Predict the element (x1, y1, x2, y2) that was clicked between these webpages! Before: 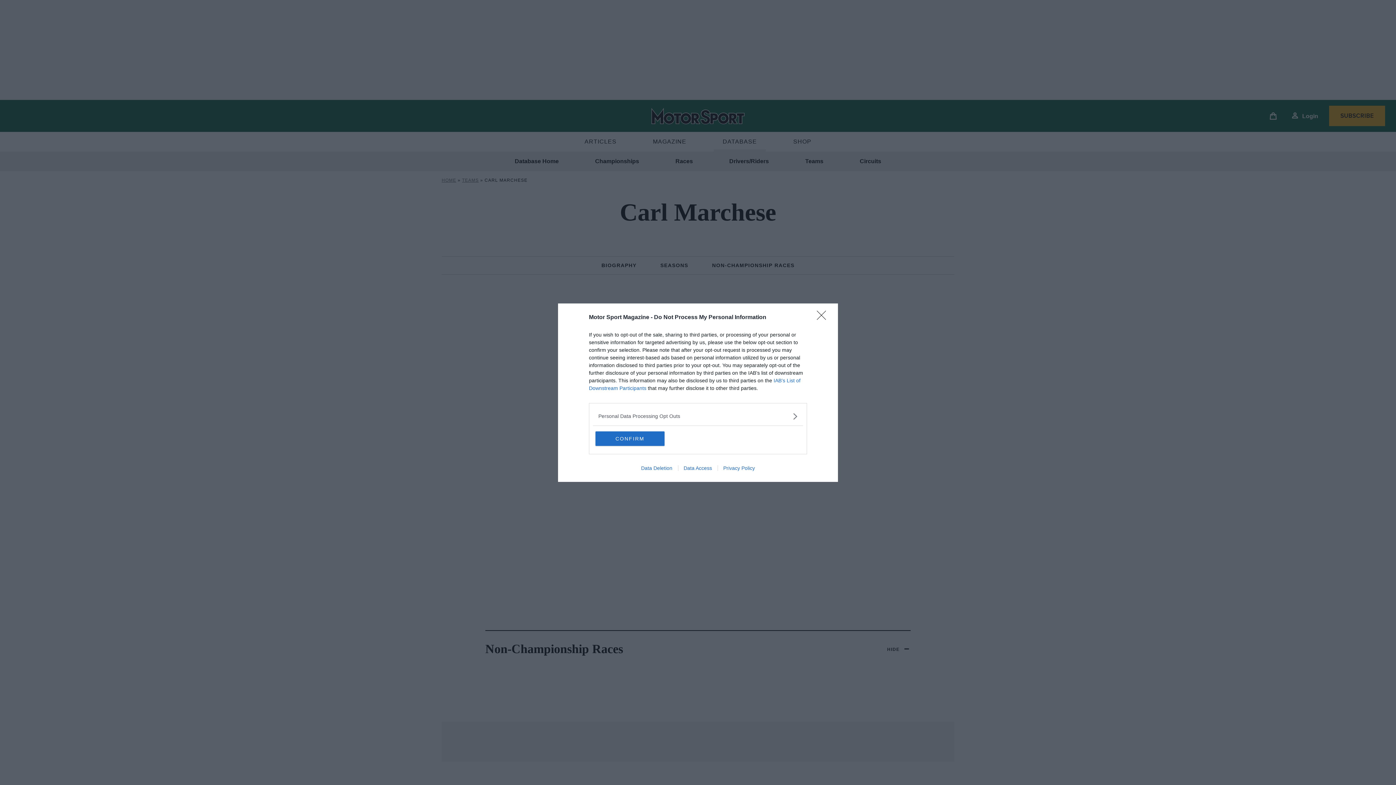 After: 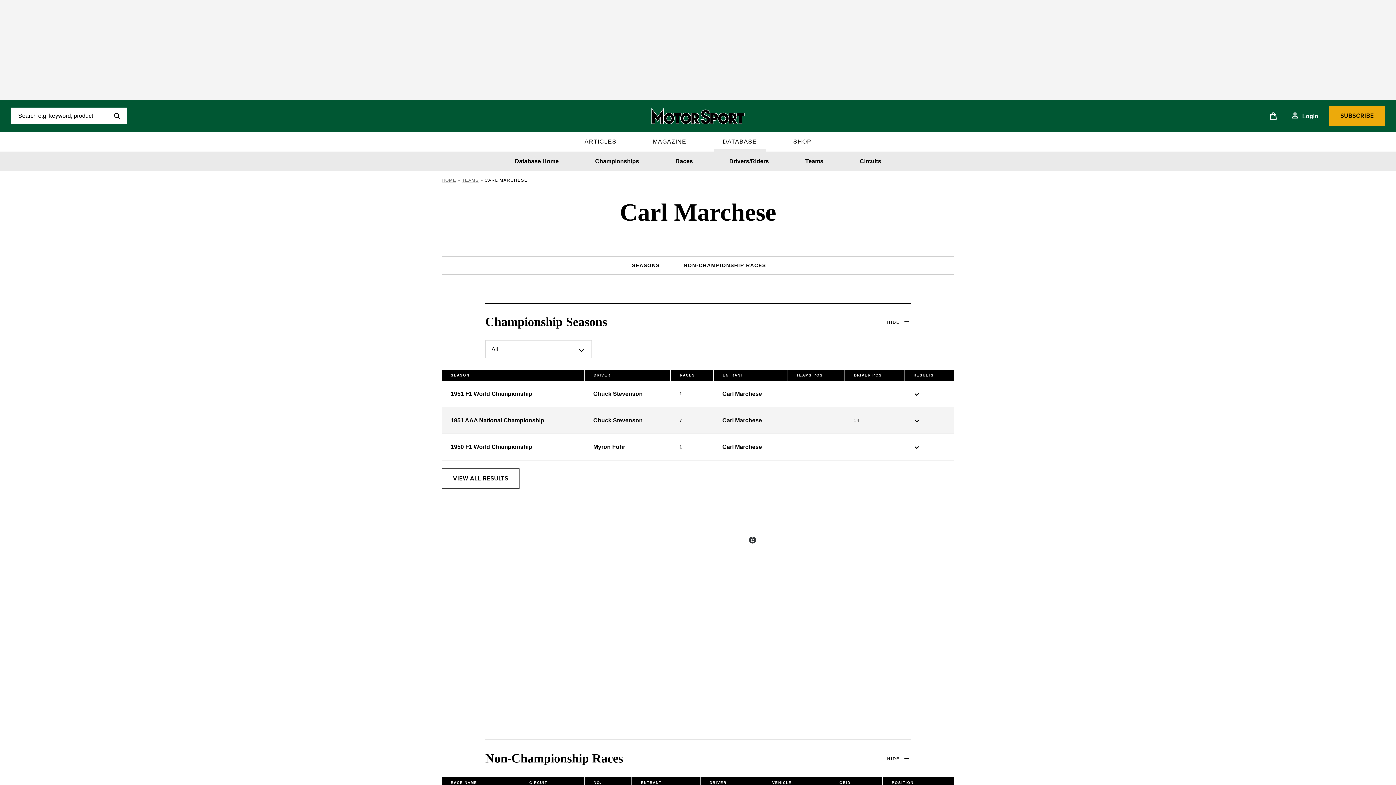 Action: bbox: (595, 431, 664, 446) label: CONFIRM